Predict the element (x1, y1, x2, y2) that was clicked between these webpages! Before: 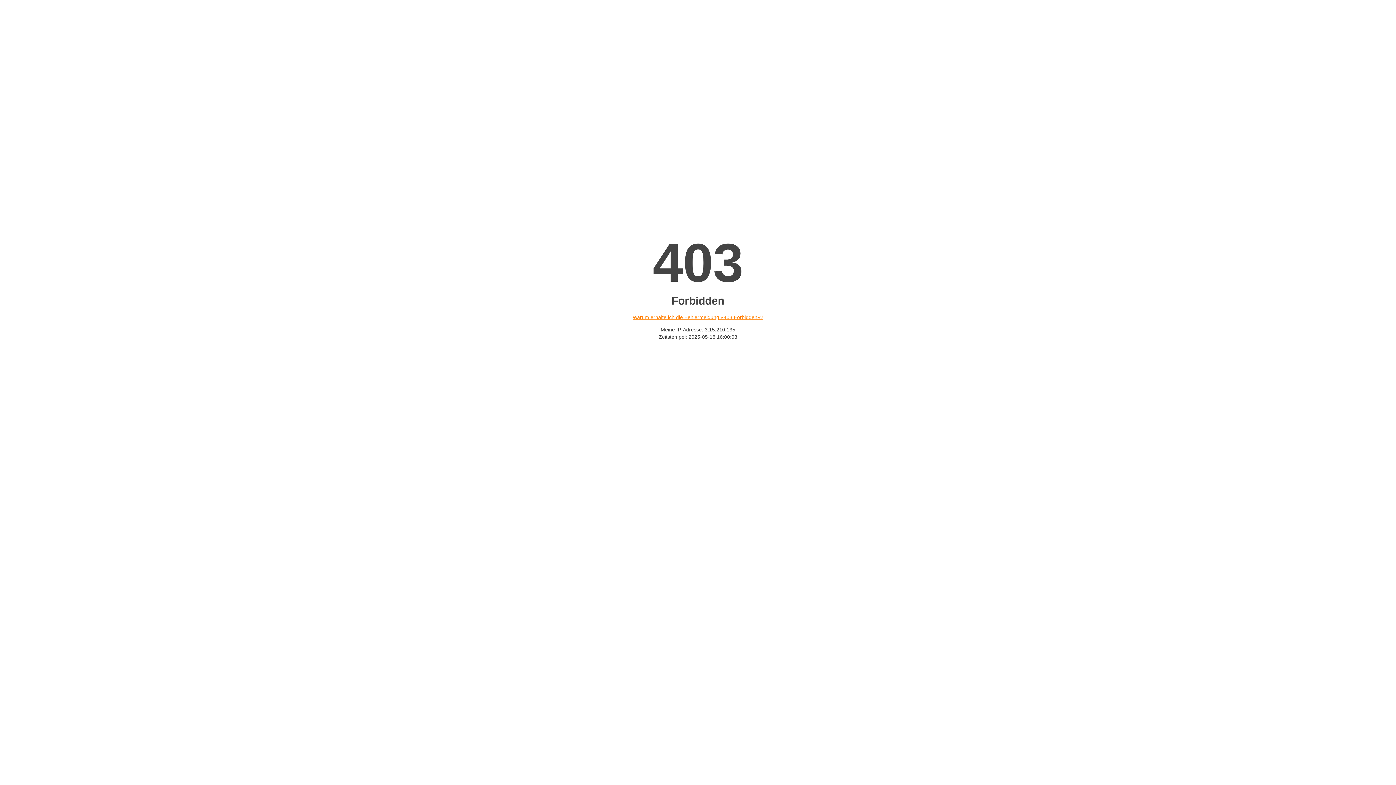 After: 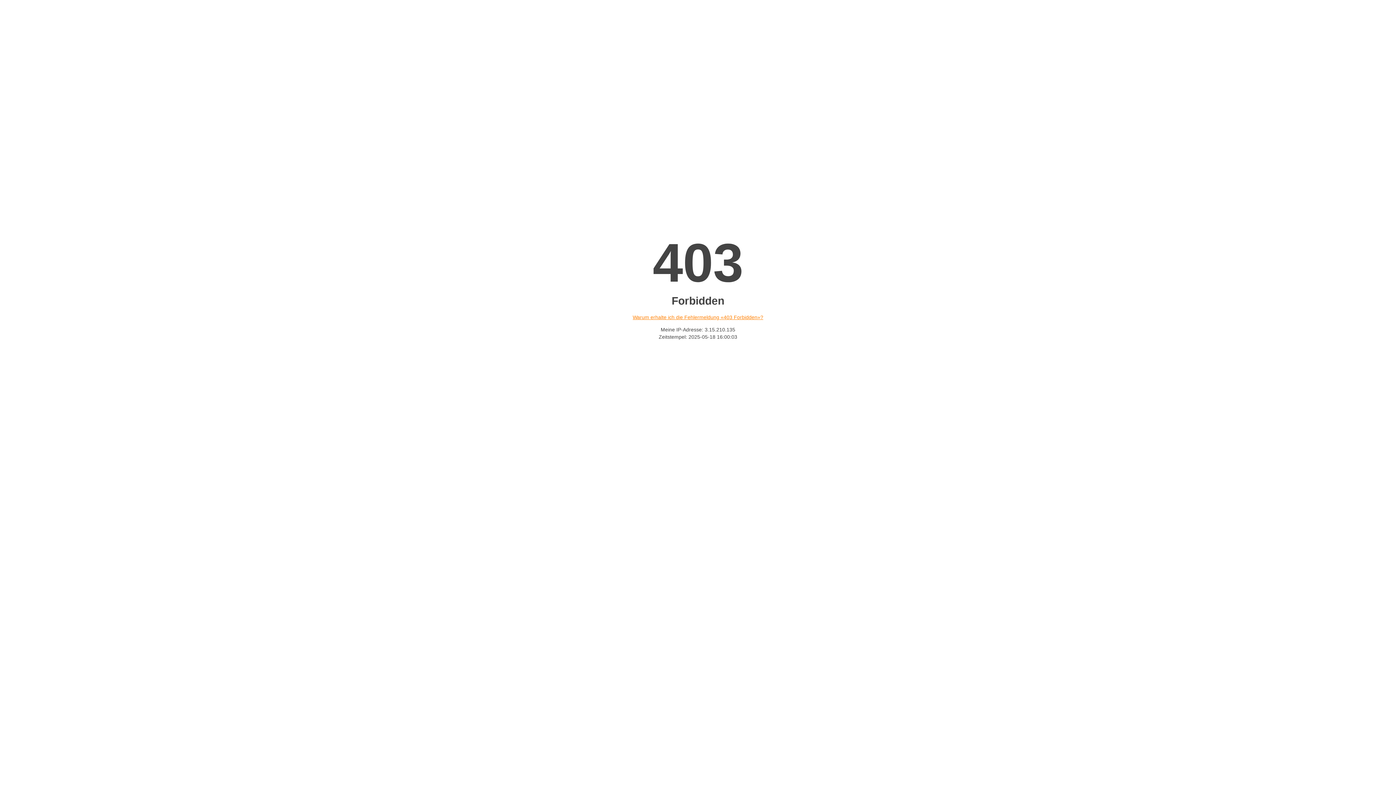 Action: label: Warum erhalte ich die Fehlermeldung «403 Forbidden»? bbox: (632, 314, 763, 320)